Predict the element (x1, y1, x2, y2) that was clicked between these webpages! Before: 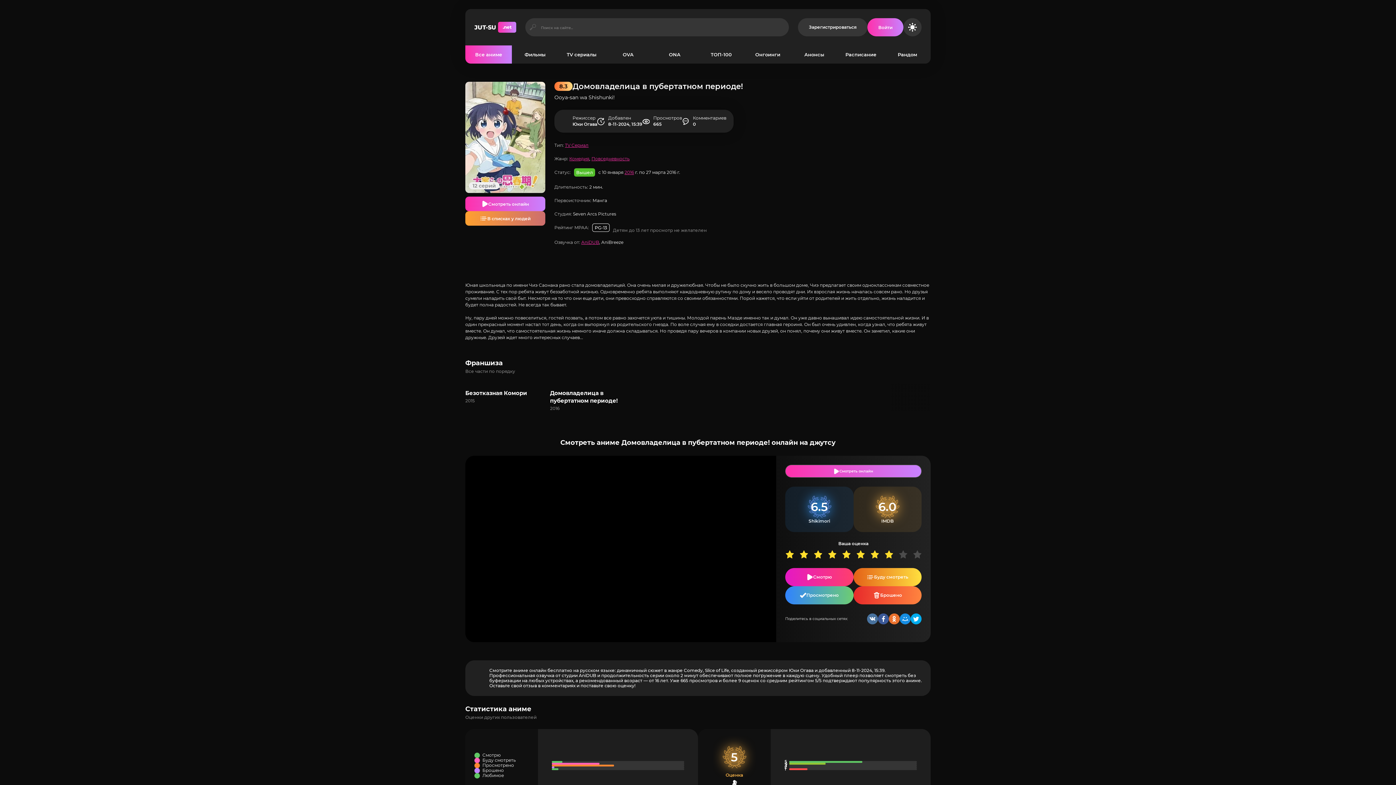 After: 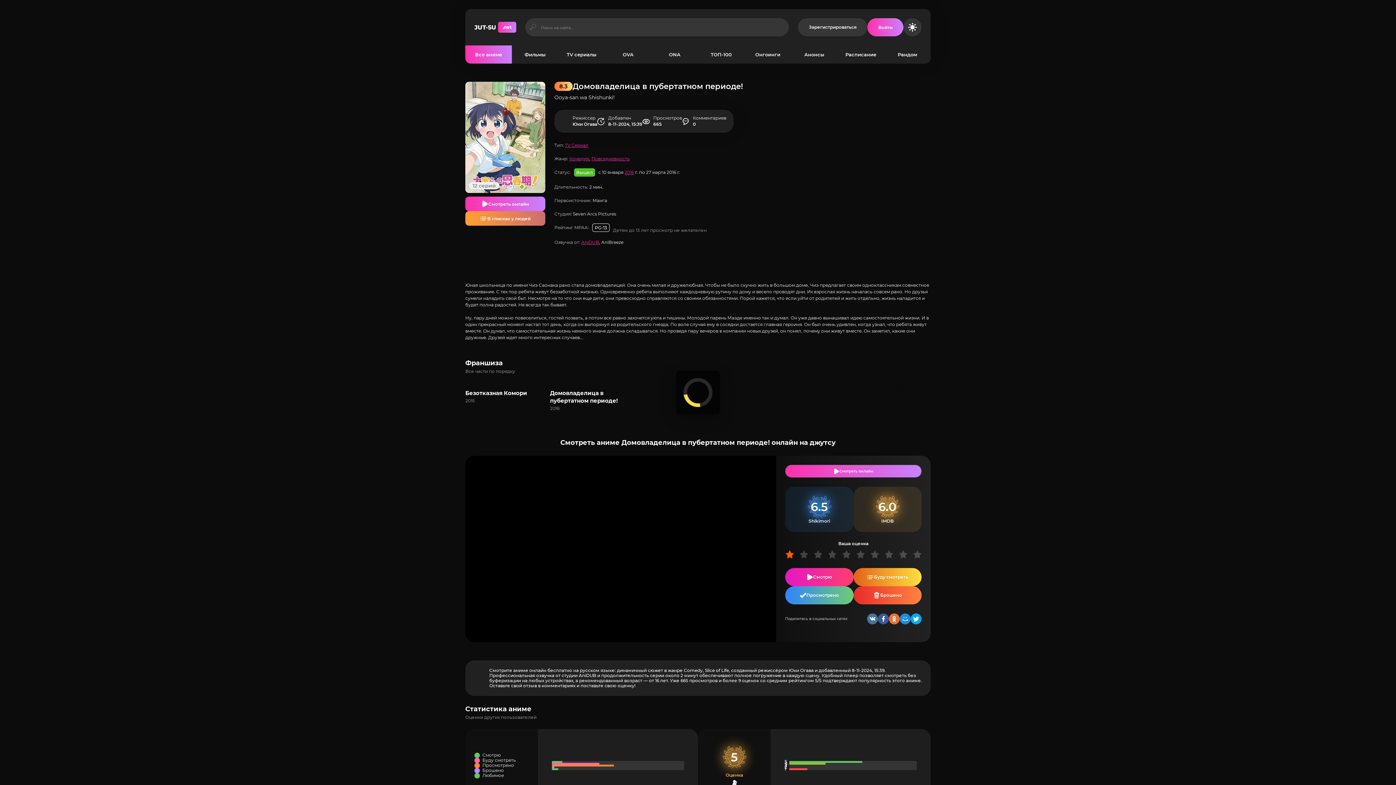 Action: bbox: (785, 550, 799, 559) label: 1